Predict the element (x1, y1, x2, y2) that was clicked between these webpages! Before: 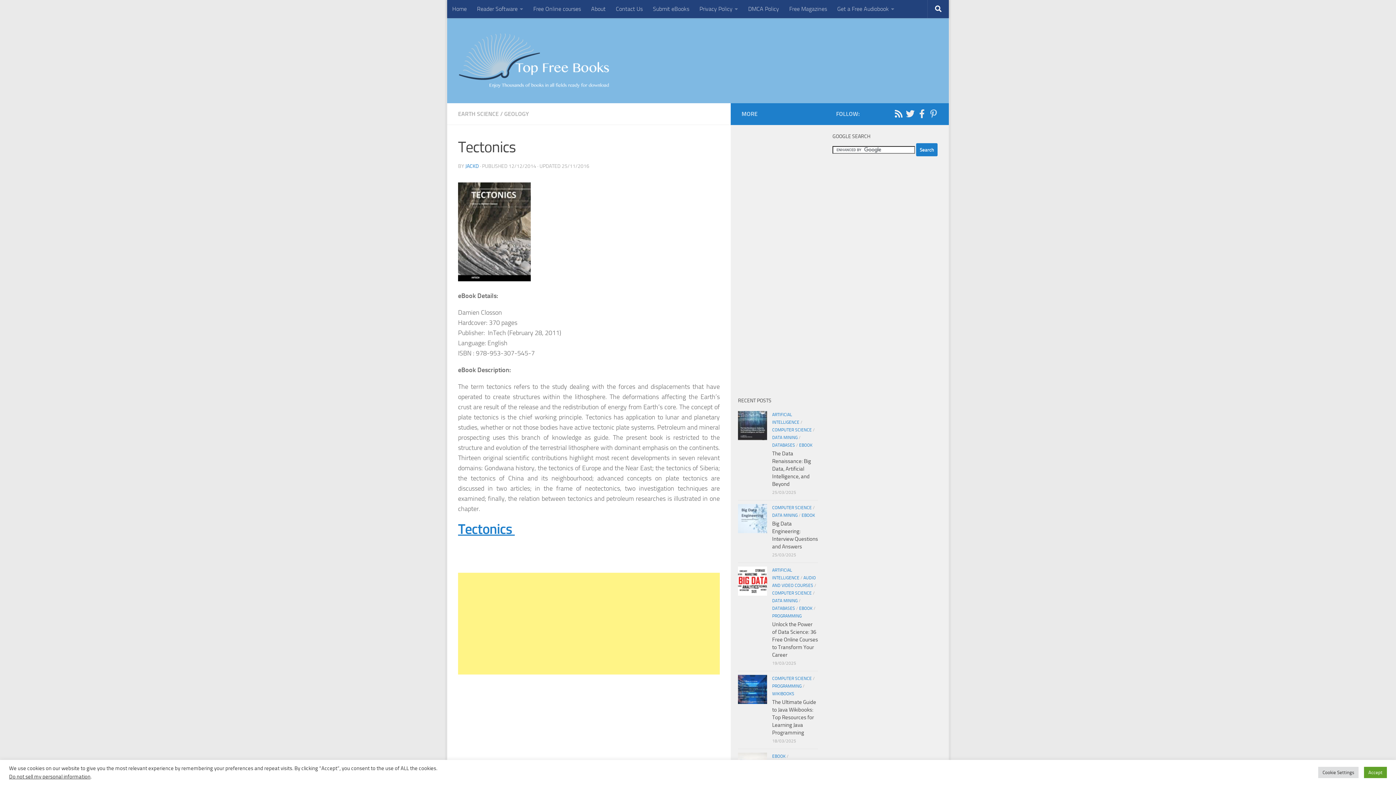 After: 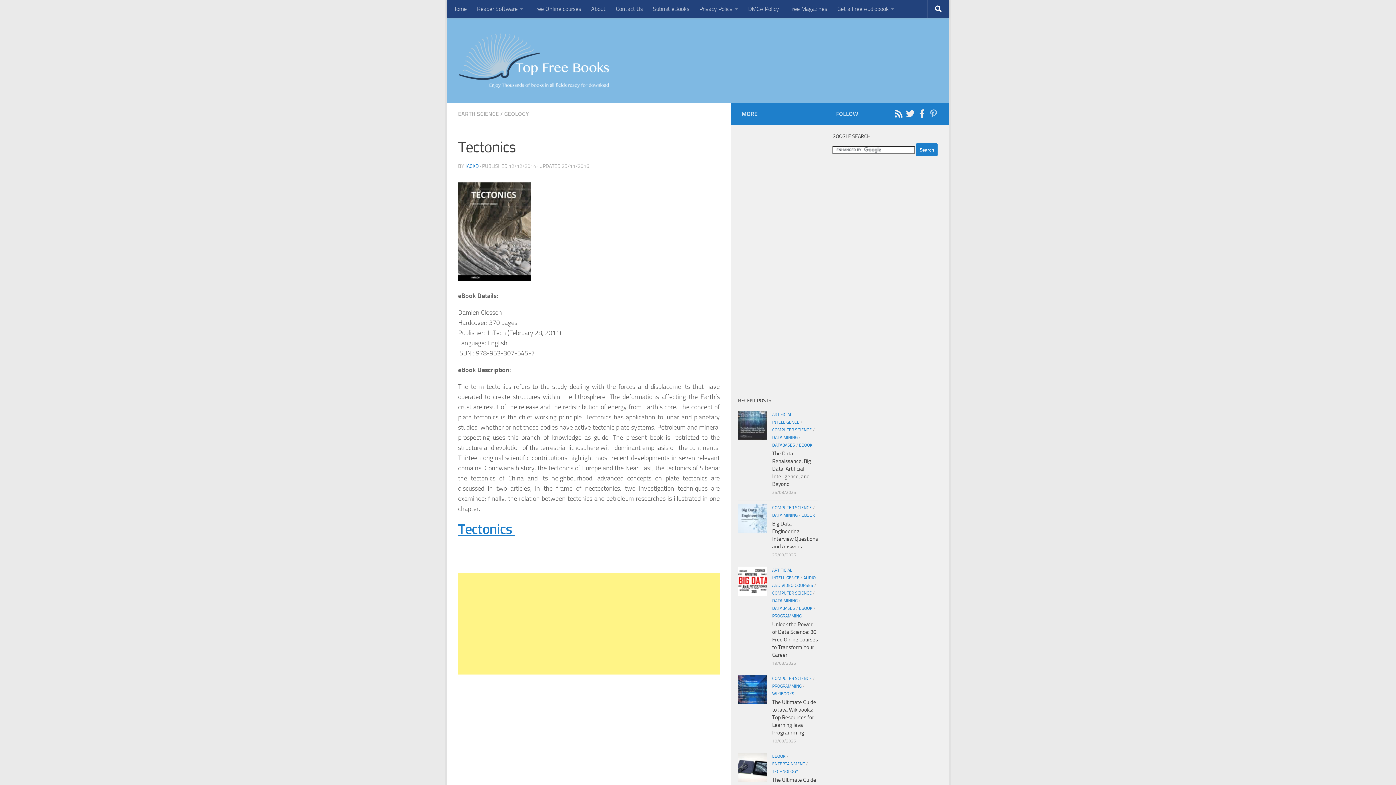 Action: label: Accept bbox: (1364, 767, 1387, 778)